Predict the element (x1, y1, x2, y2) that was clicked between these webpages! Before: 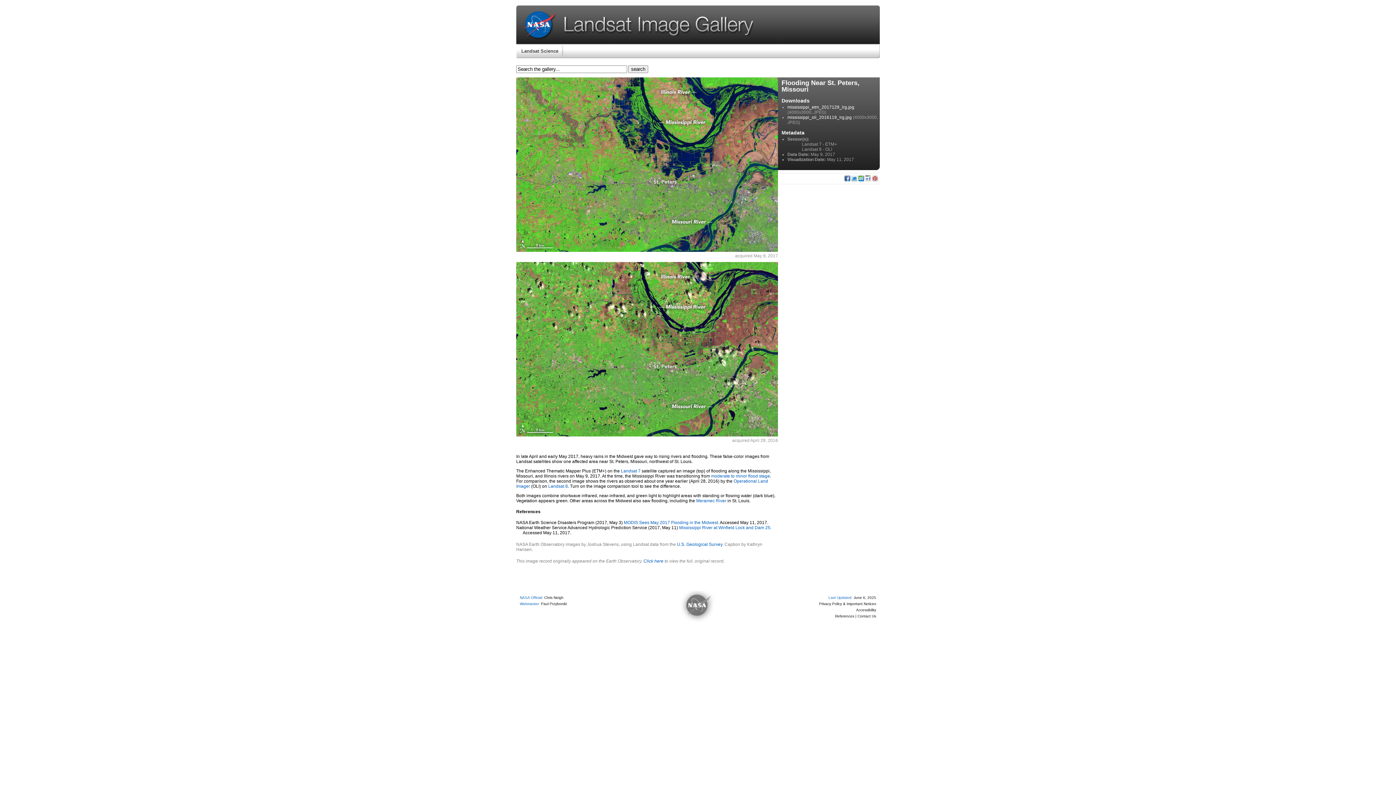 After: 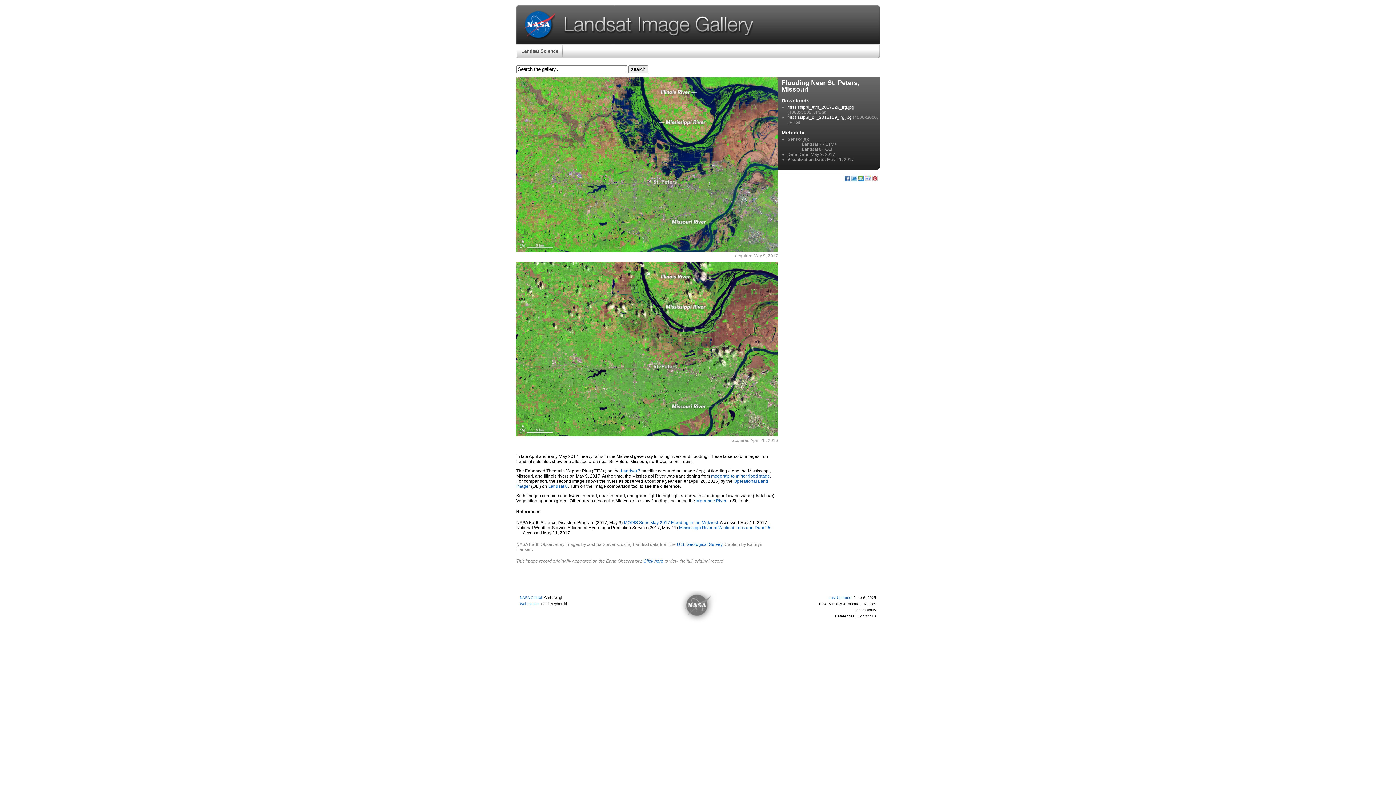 Action: bbox: (541, 602, 566, 606) label: Paul Przyborski